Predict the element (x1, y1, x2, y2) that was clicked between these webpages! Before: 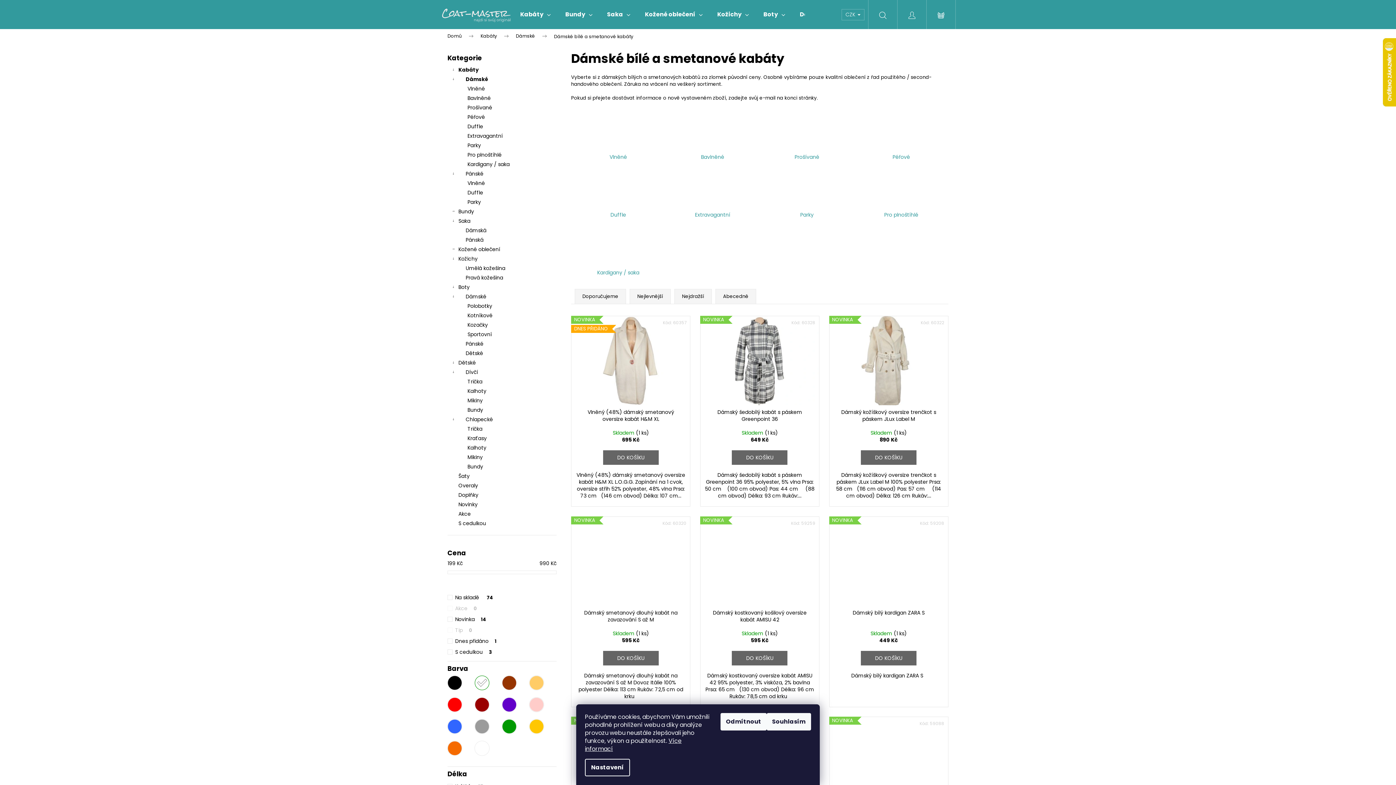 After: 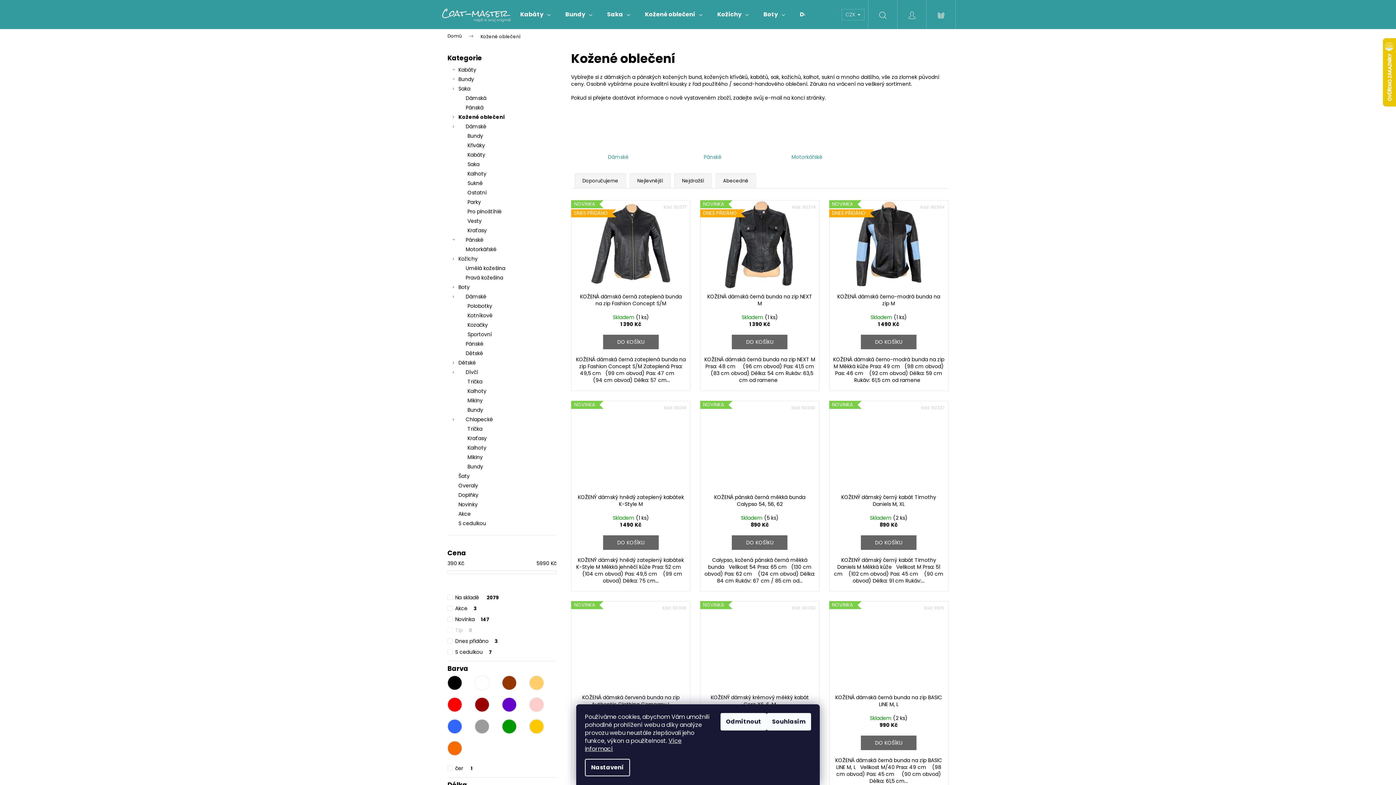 Action: label: Kožené oblečení
  bbox: (447, 244, 556, 254)